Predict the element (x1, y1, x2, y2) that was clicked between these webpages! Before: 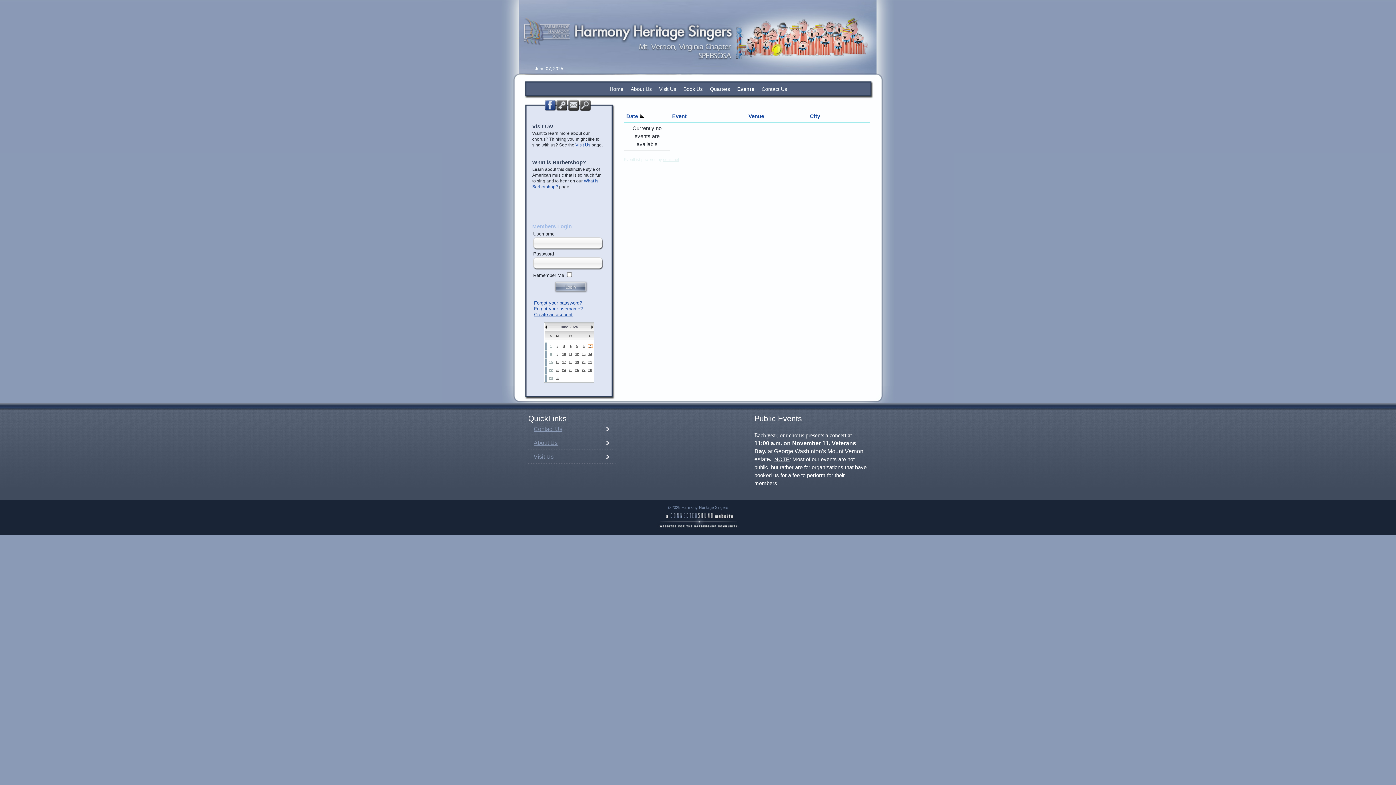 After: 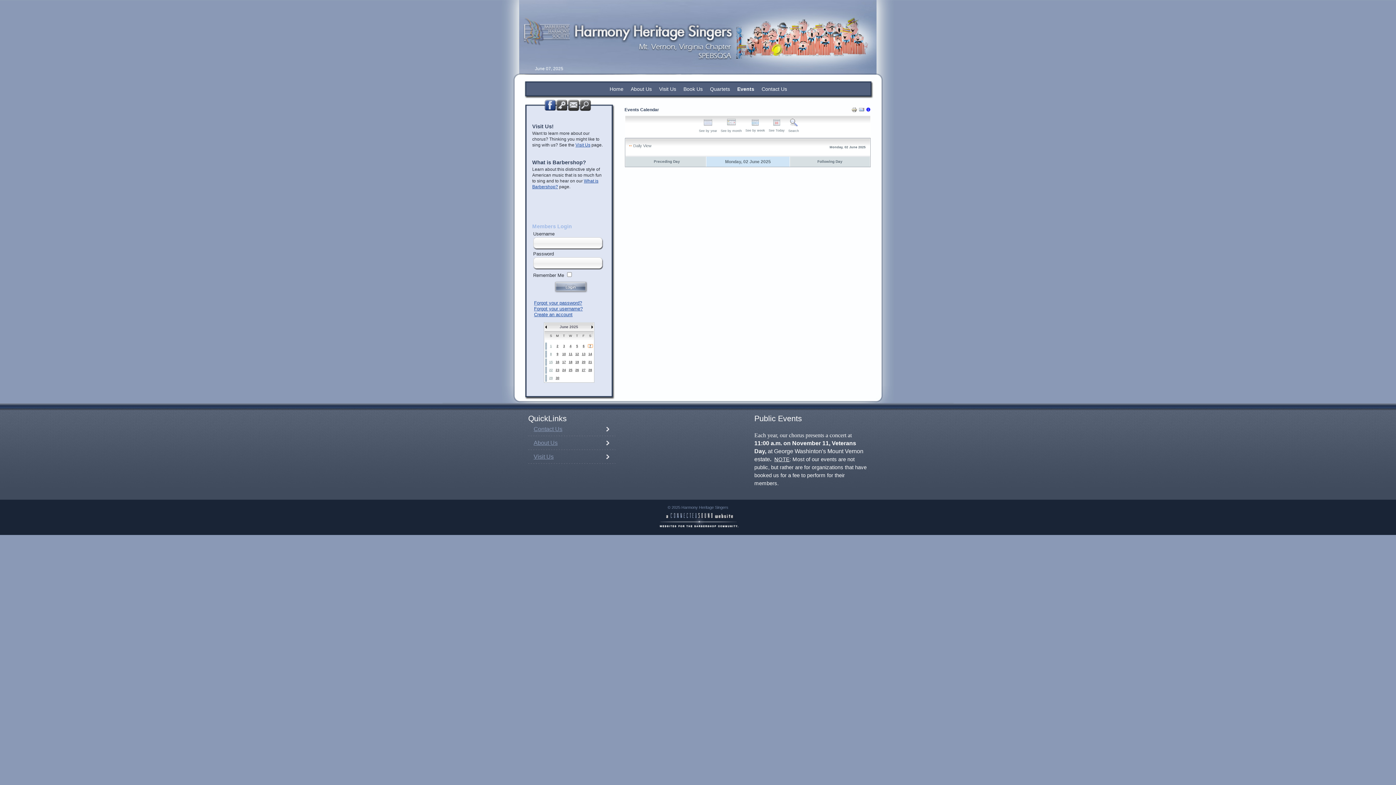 Action: label: 2 bbox: (556, 344, 558, 348)